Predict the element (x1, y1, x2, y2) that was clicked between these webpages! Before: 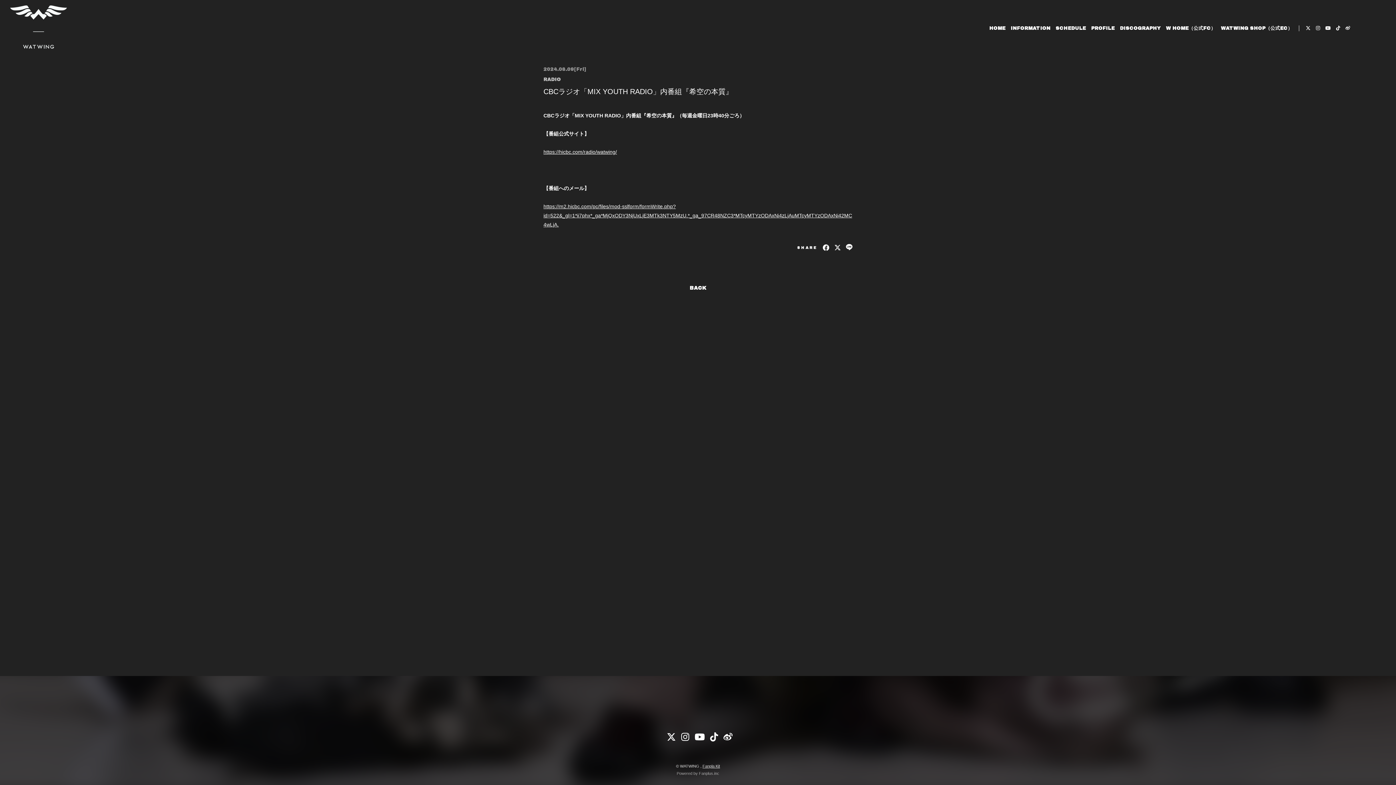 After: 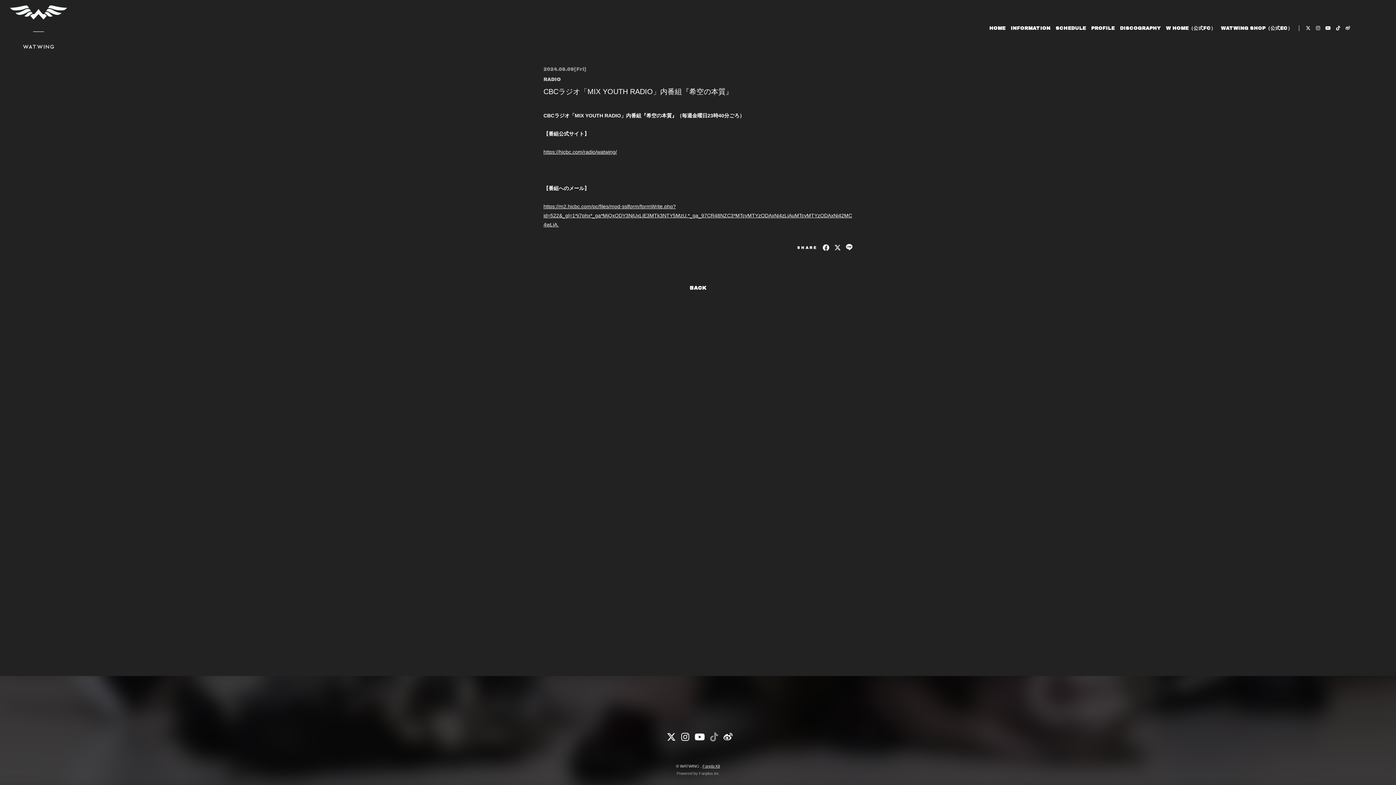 Action: bbox: (710, 732, 718, 742)